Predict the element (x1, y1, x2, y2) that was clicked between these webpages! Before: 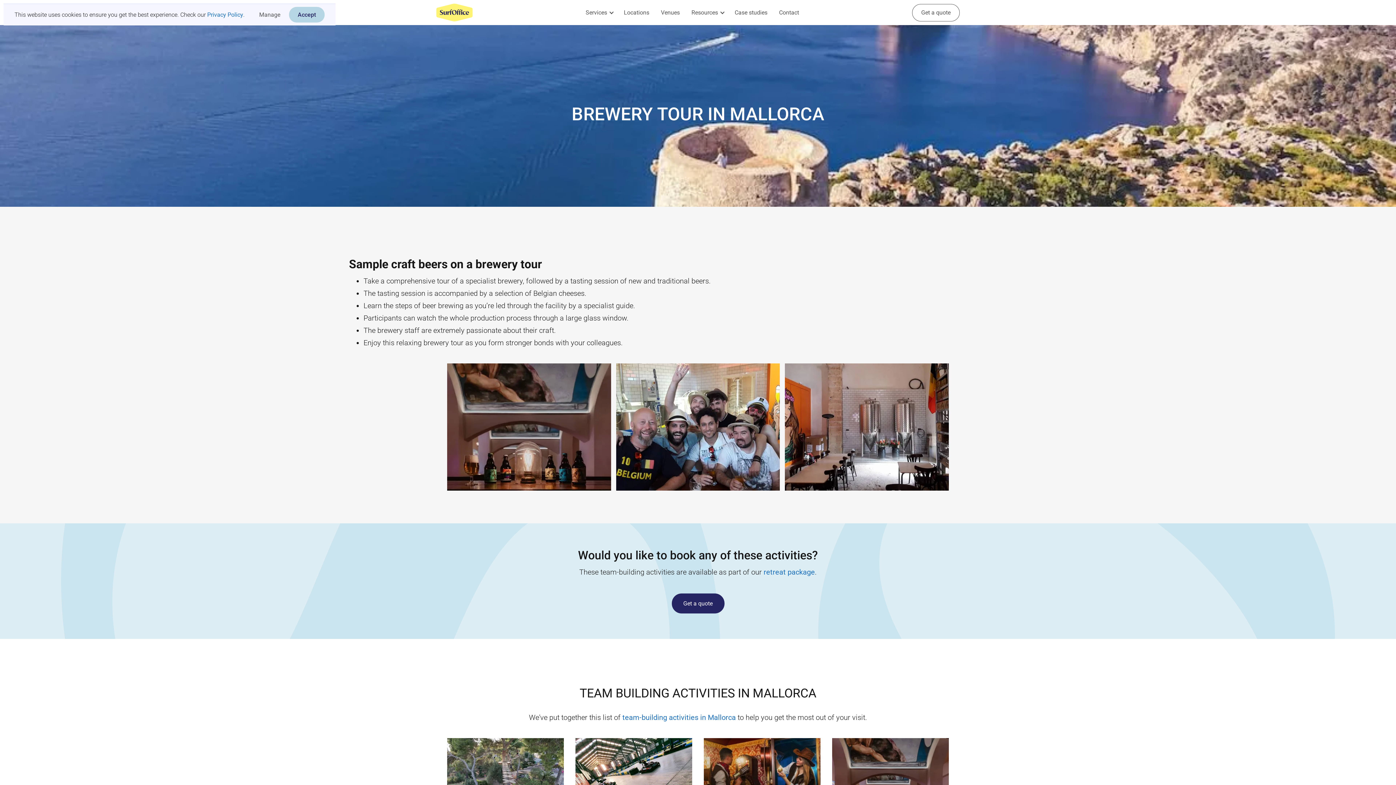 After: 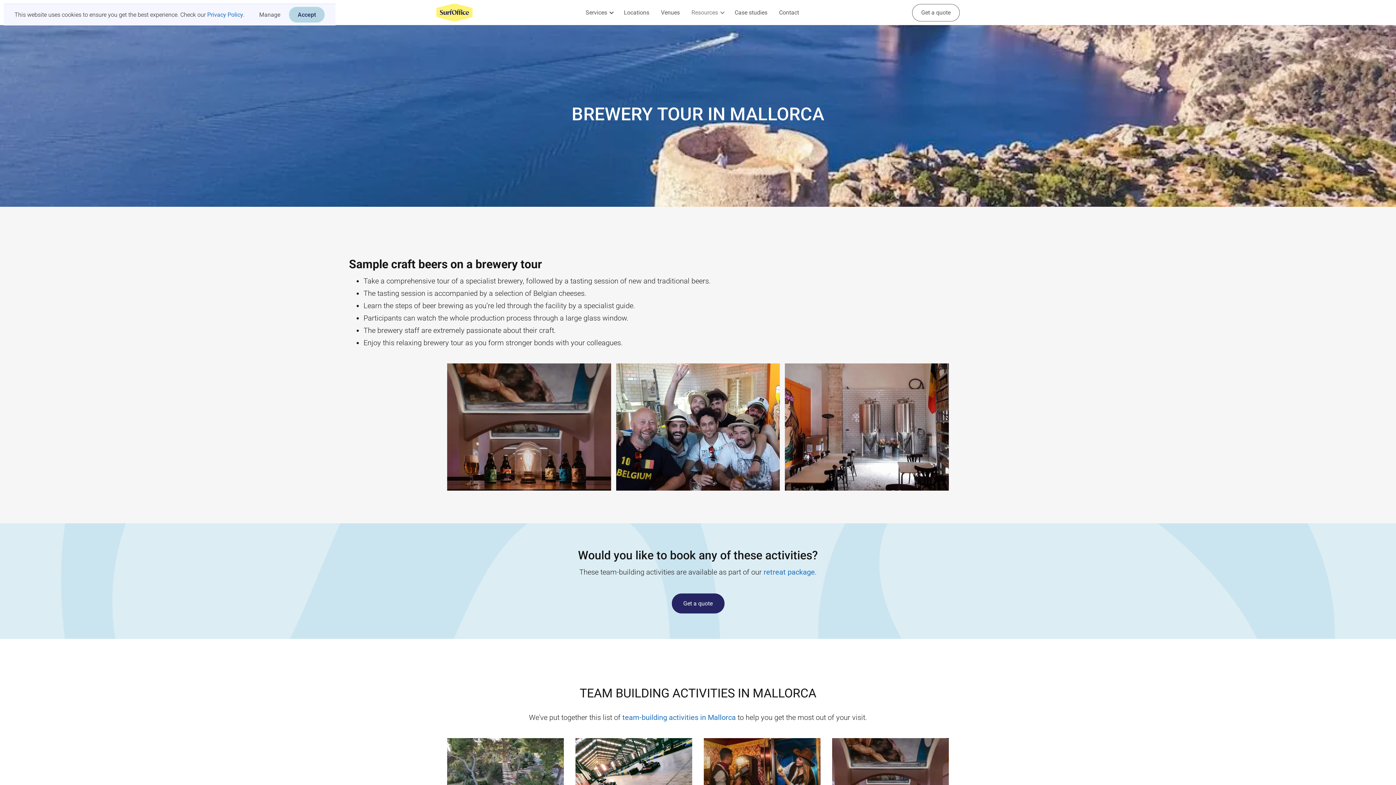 Action: label: Resources bbox: (685, 3, 729, 21)